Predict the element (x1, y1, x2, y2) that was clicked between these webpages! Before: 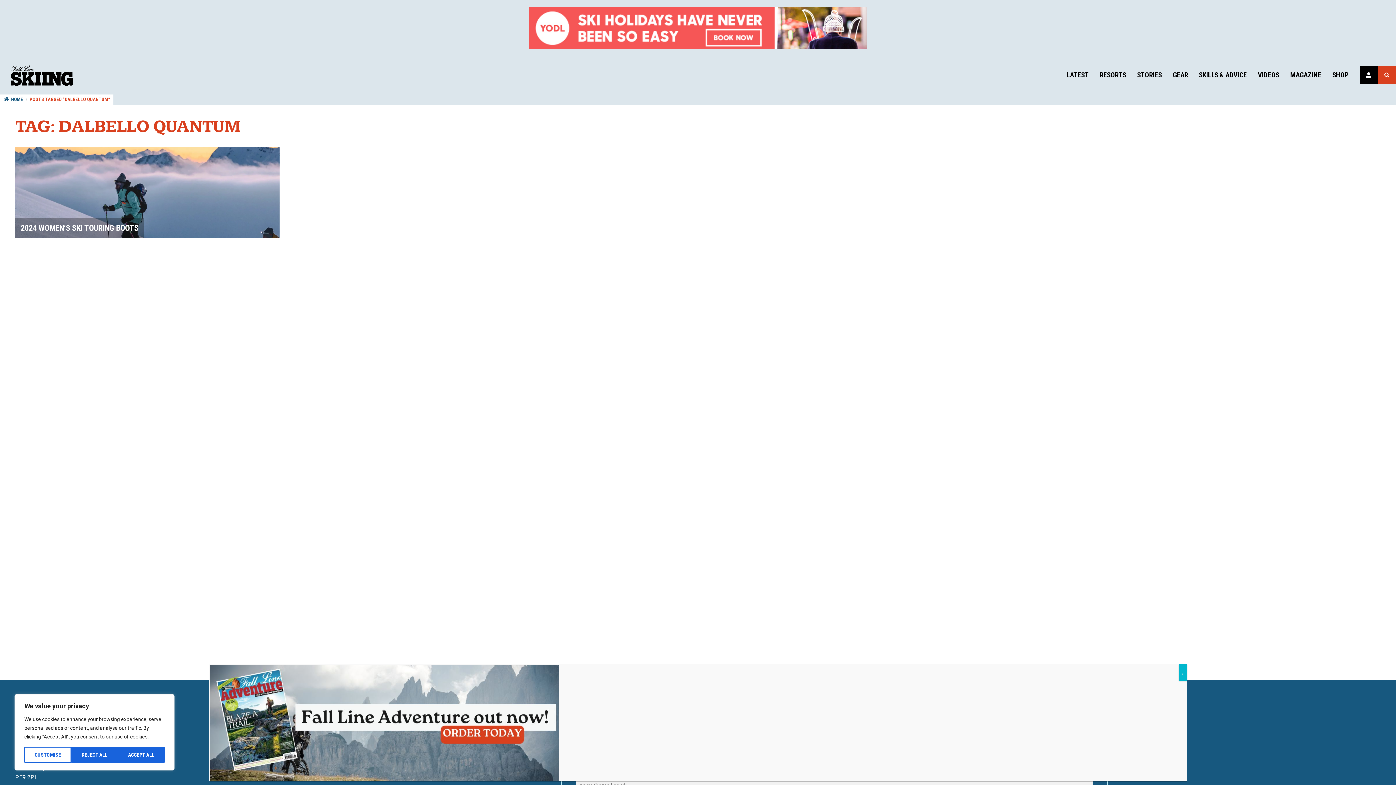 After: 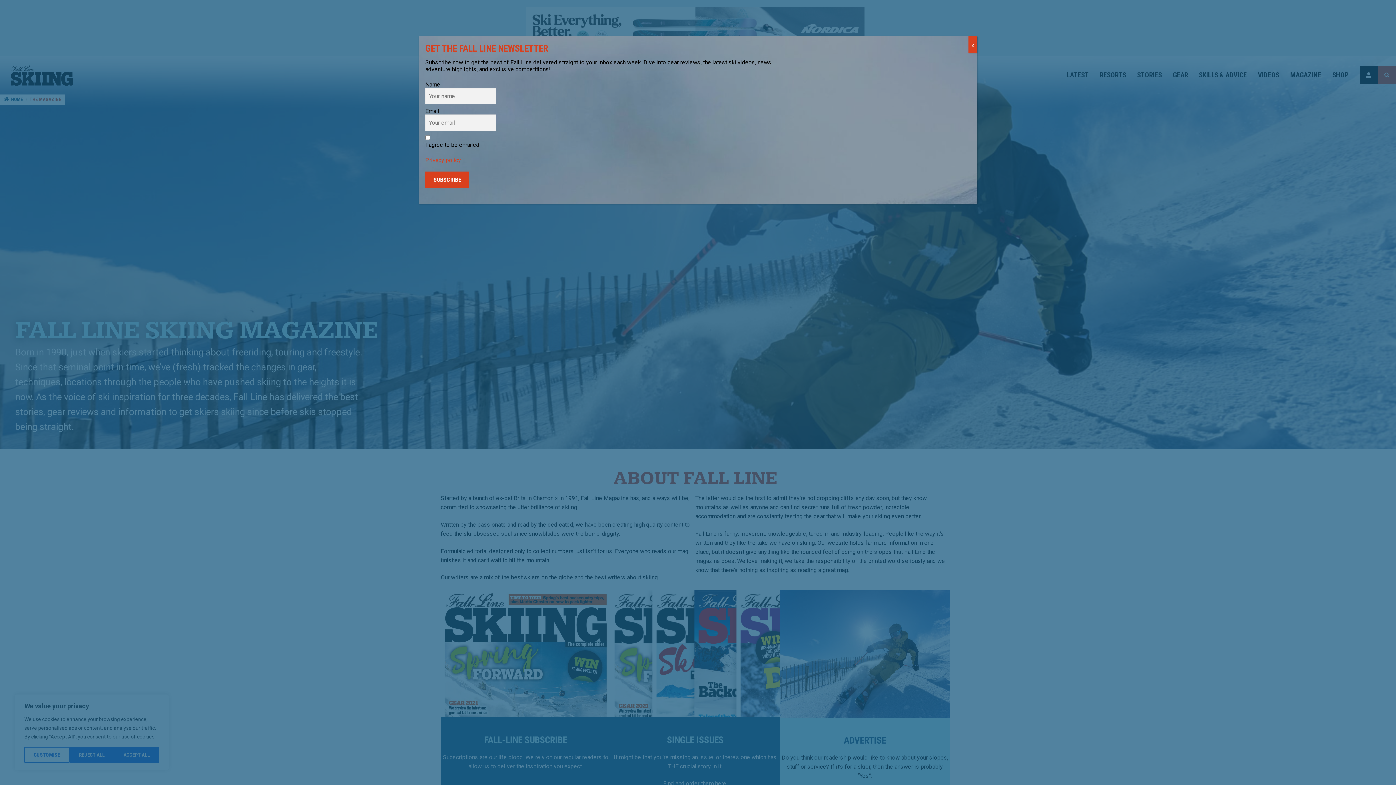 Action: label: MAGAZINE bbox: (1290, 69, 1321, 81)